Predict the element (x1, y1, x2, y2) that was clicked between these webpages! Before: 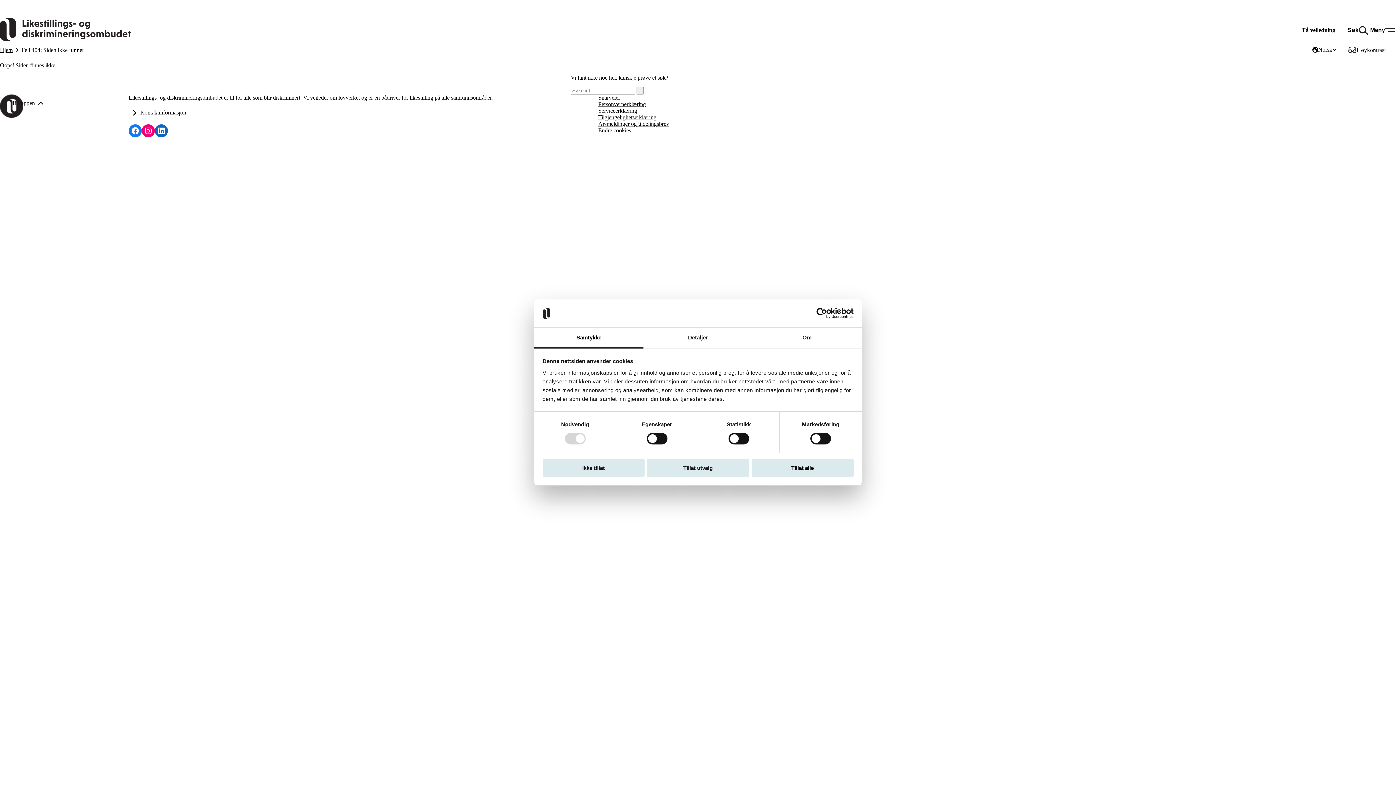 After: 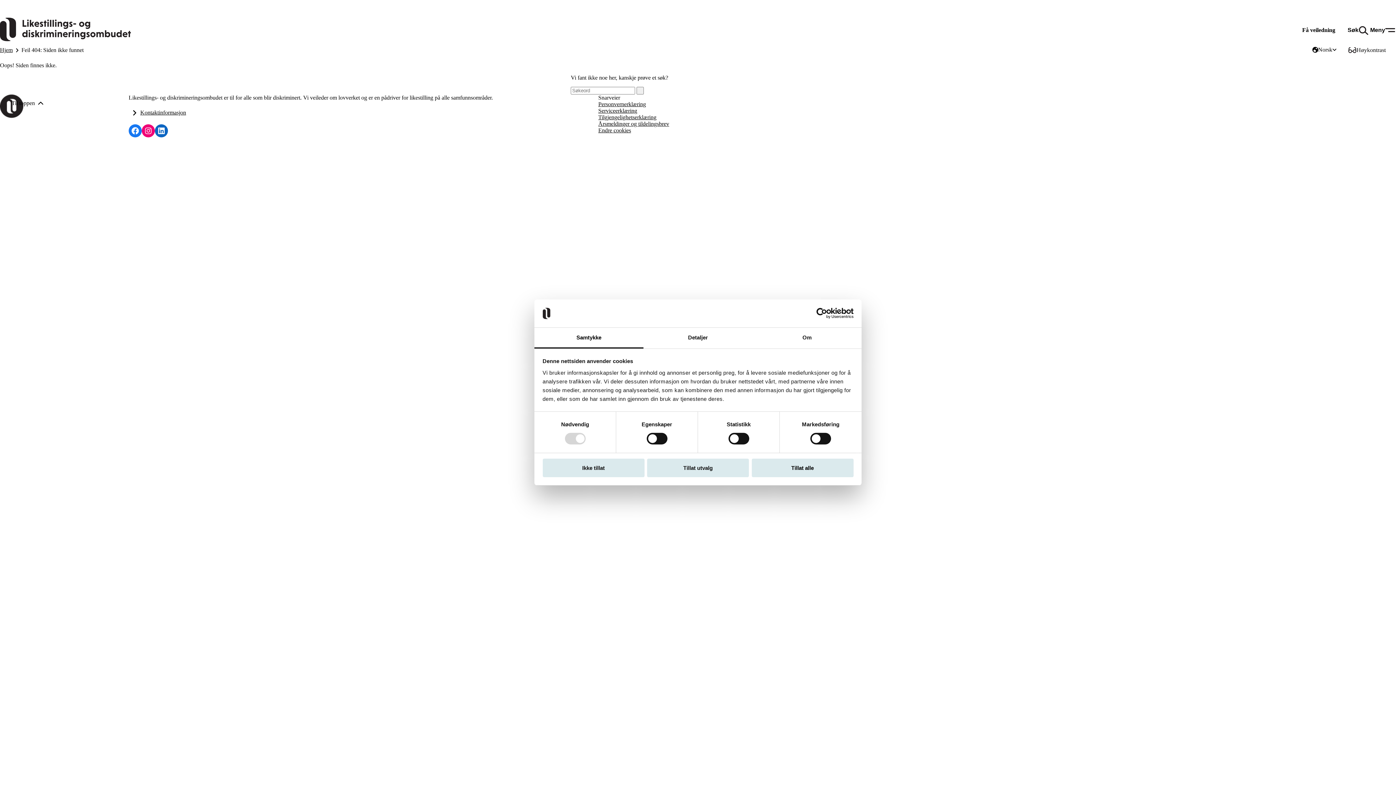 Action: bbox: (598, 127, 631, 133) label: Endre cookies